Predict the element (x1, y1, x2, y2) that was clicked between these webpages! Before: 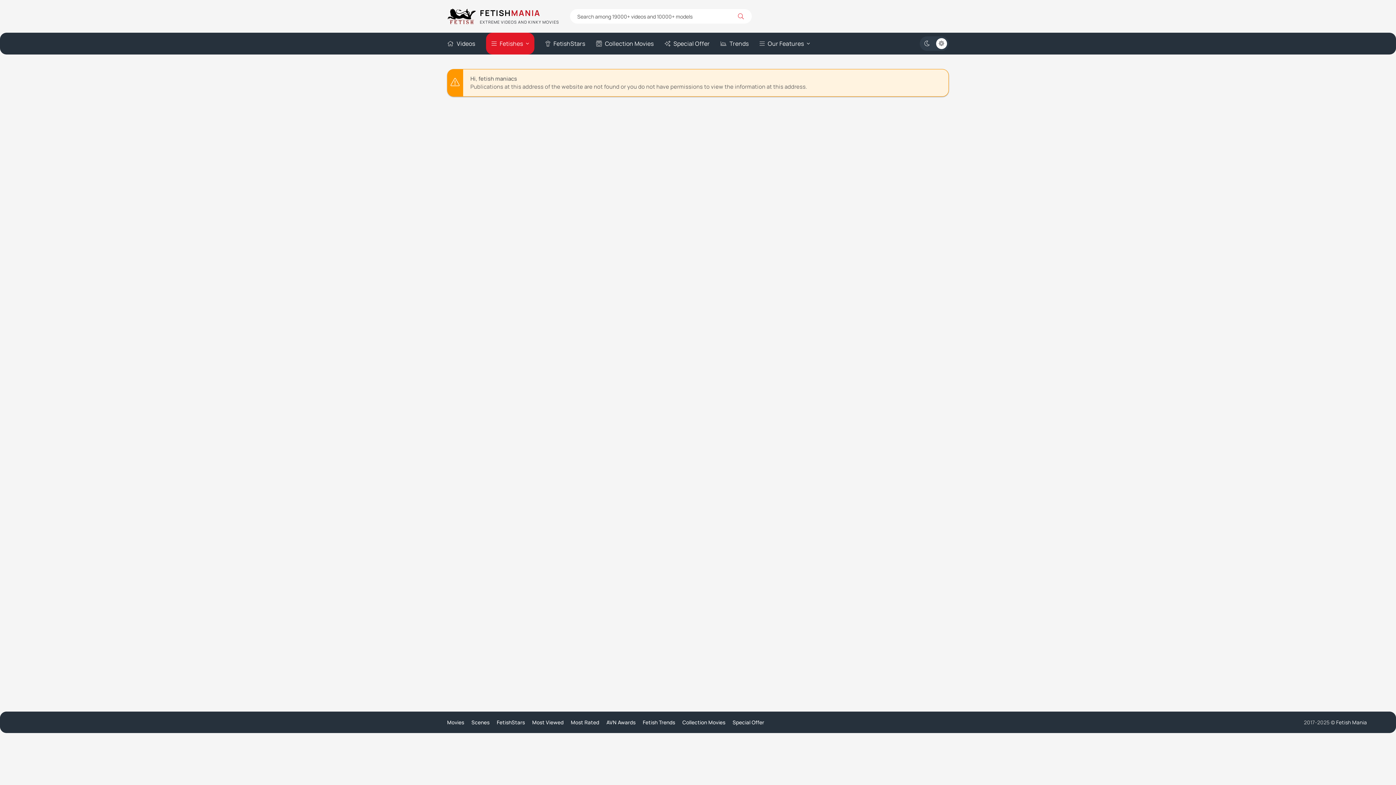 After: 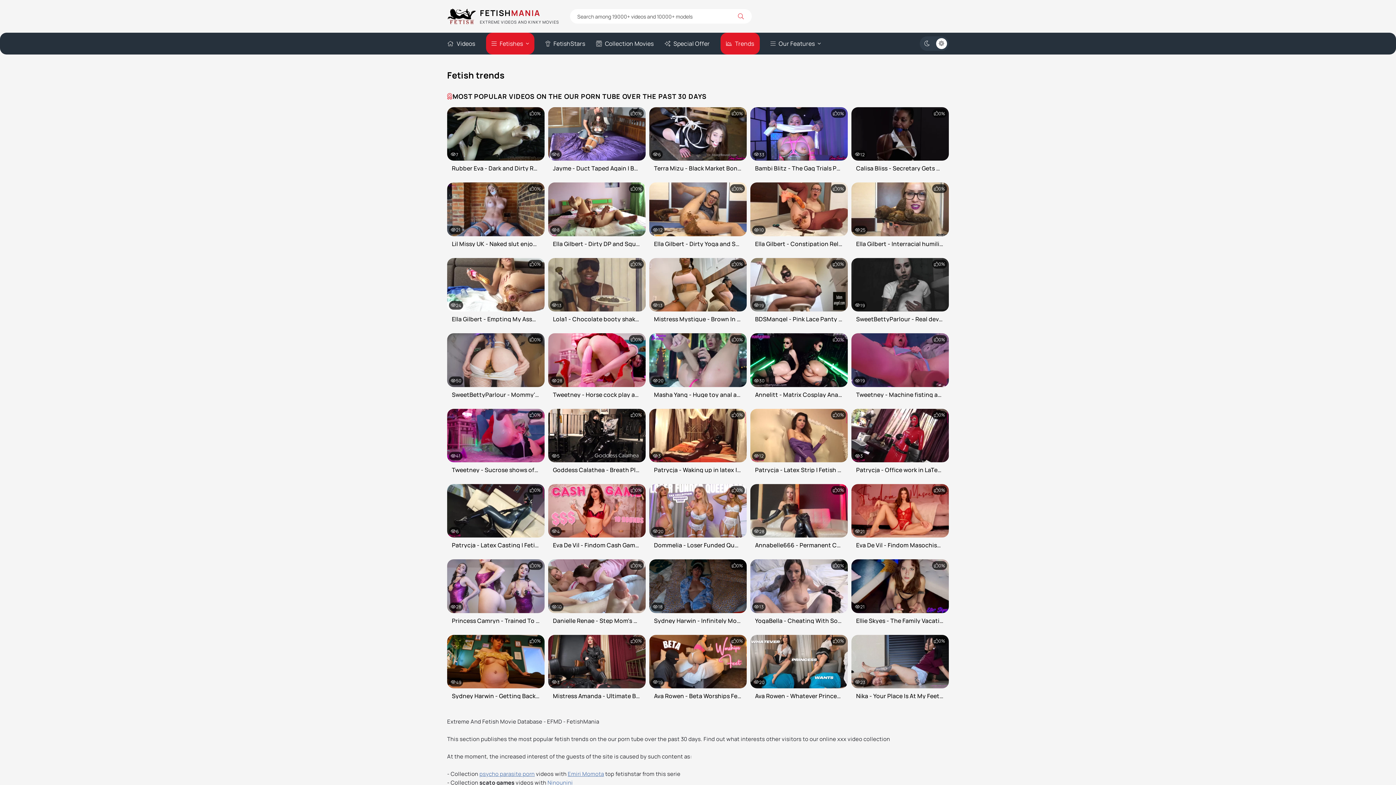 Action: bbox: (643, 719, 675, 726) label: Fetish Trends